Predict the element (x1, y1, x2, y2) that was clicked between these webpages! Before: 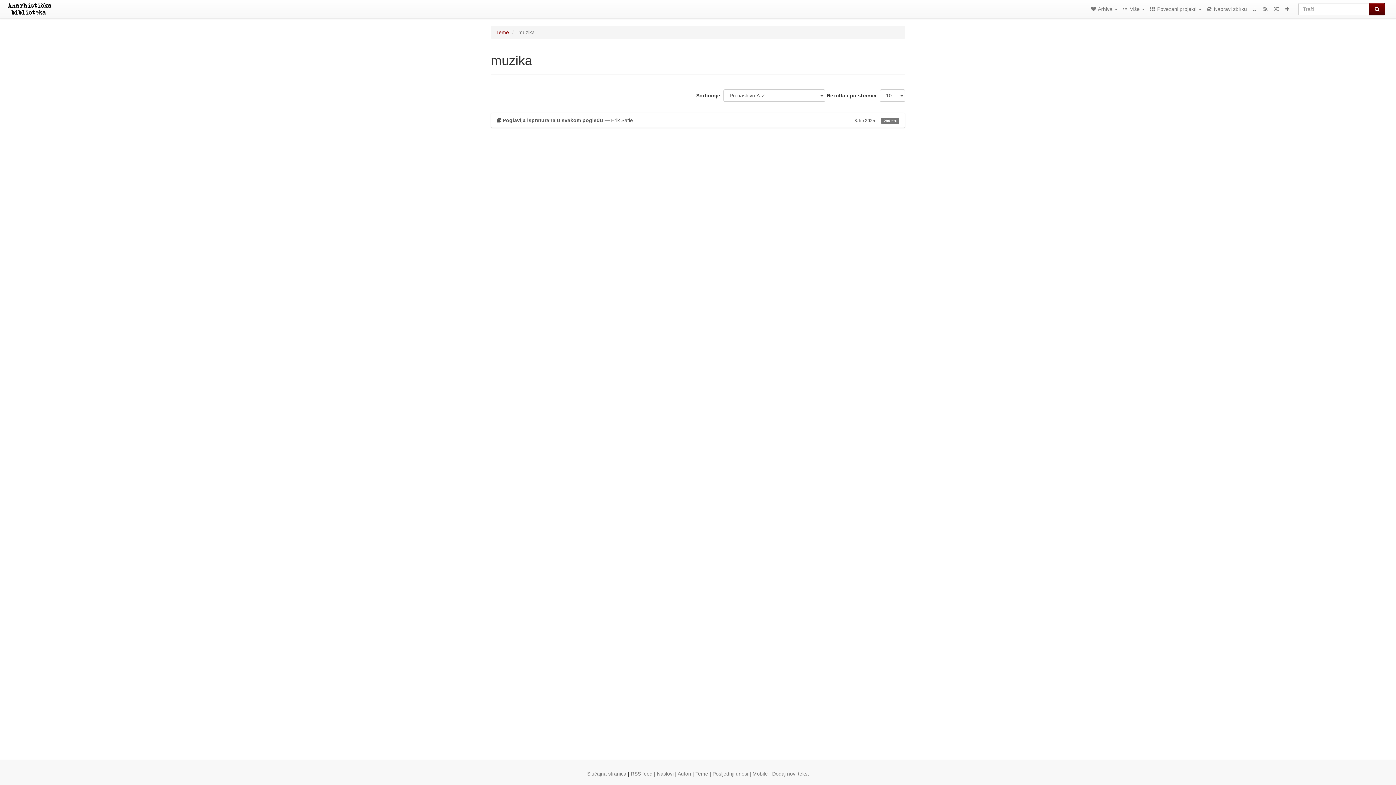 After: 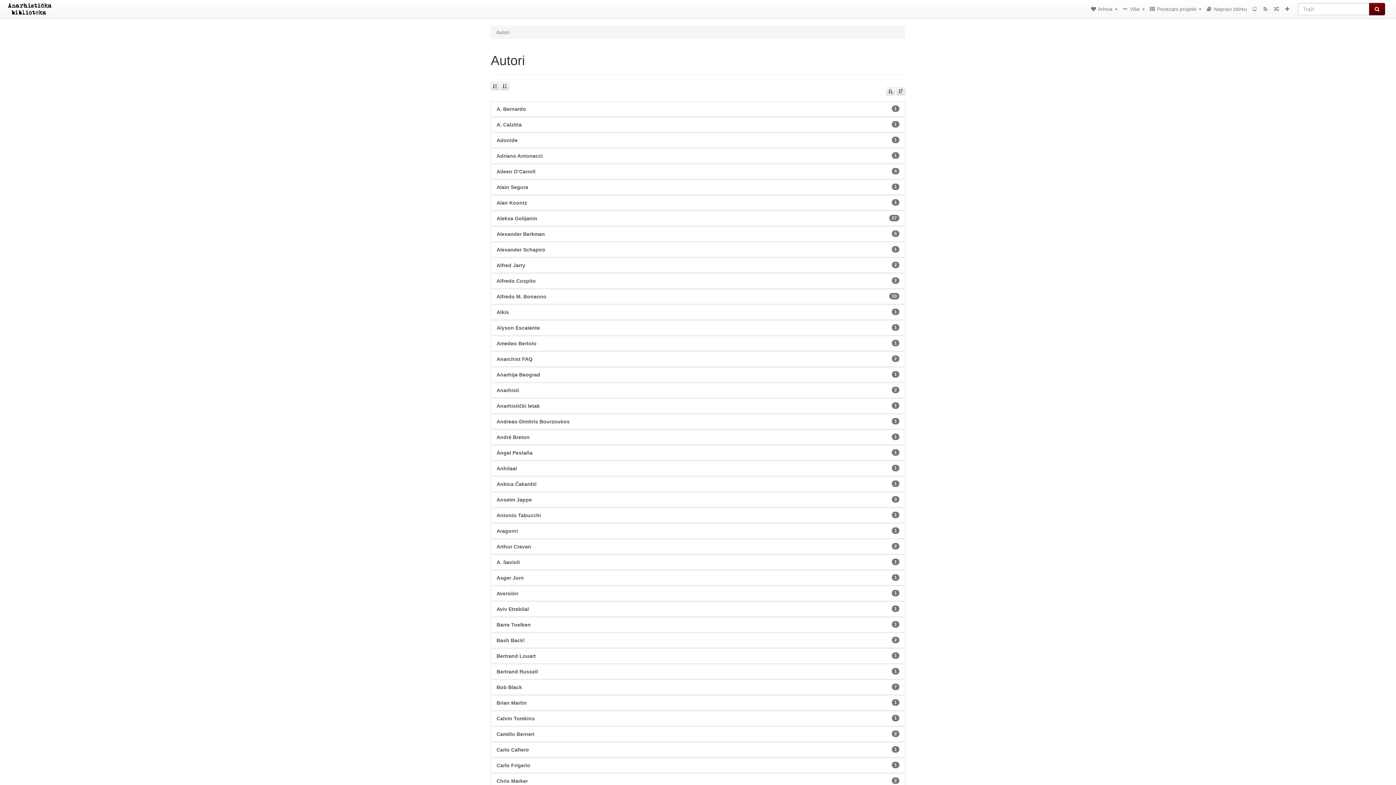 Action: bbox: (677, 771, 691, 777) label: Autori